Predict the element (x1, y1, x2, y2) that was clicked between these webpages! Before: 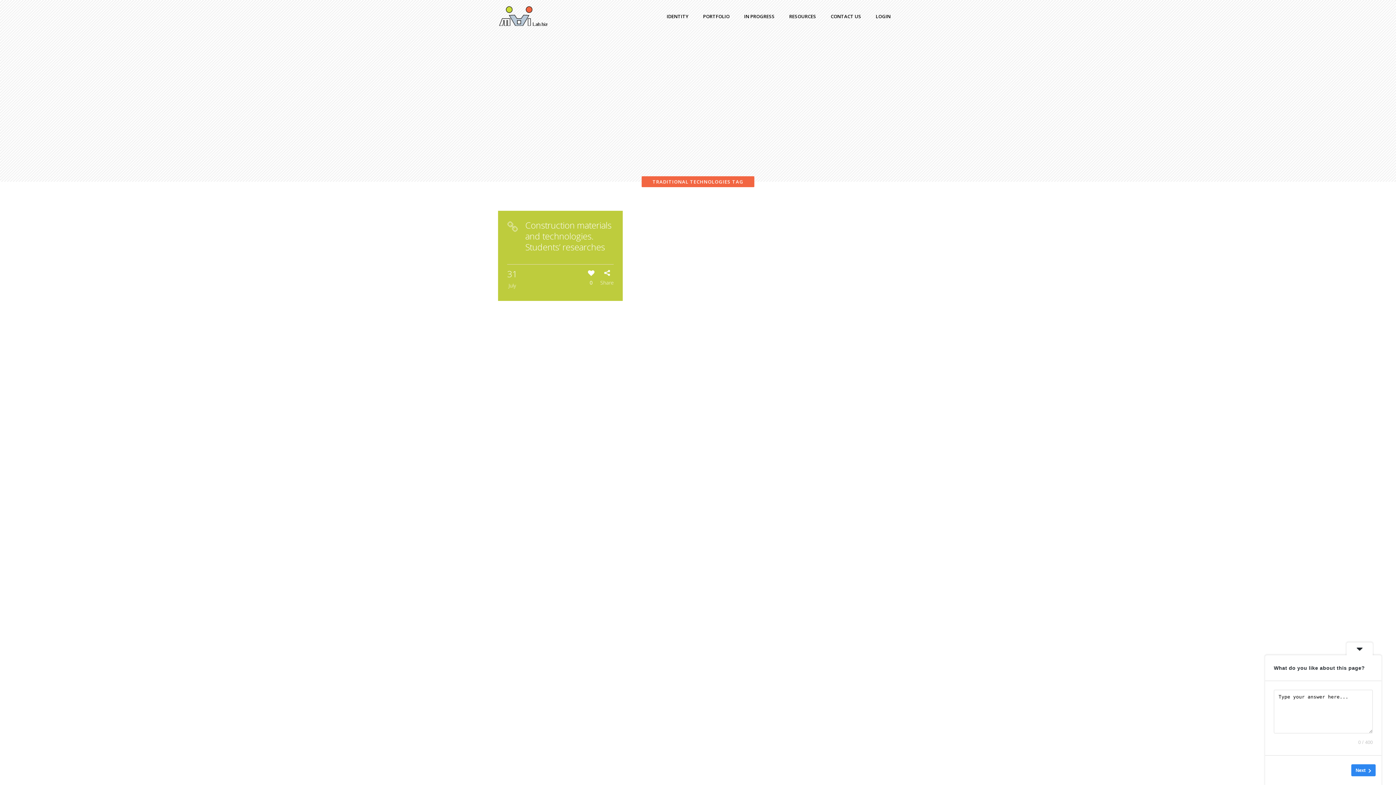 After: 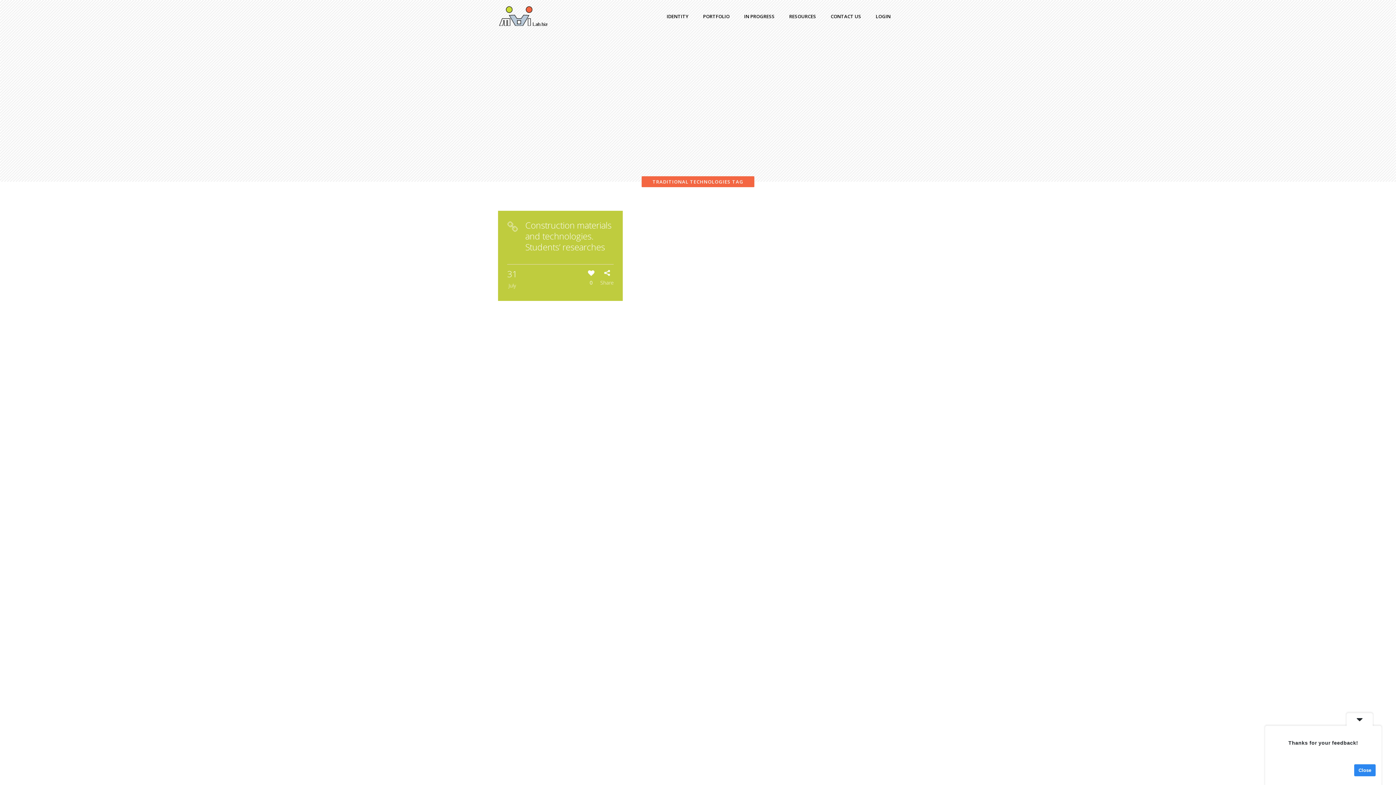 Action: bbox: (1351, 764, 1376, 776) label: Next